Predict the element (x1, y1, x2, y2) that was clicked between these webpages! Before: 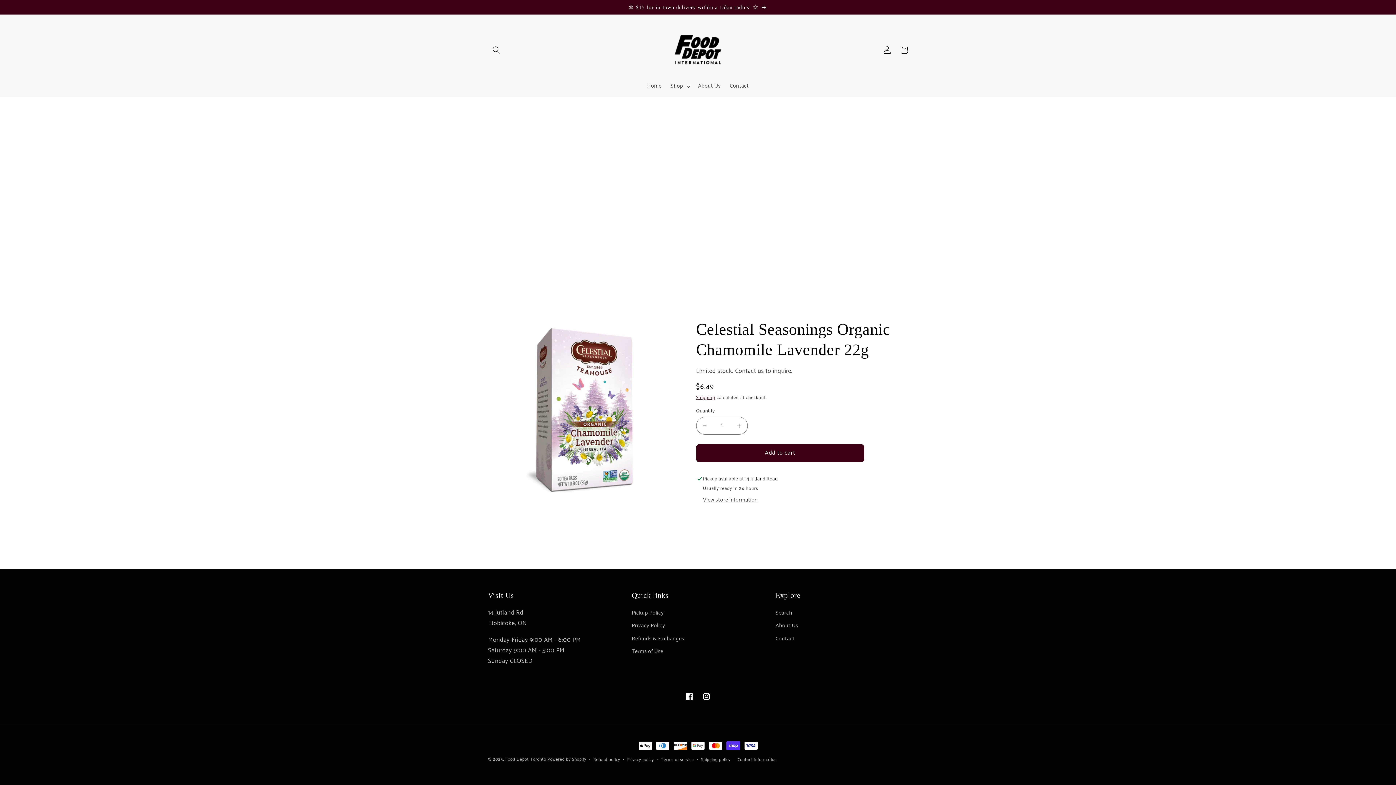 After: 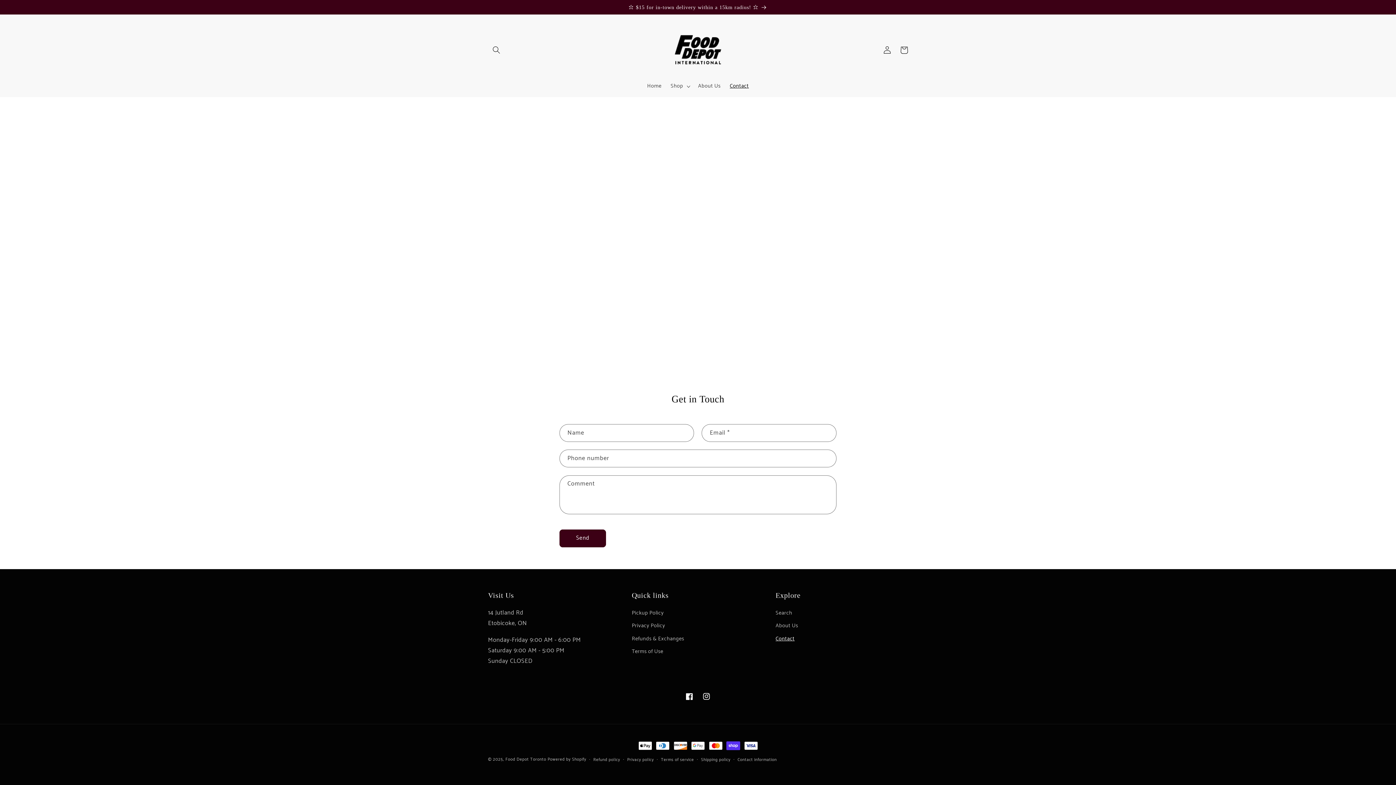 Action: bbox: (725, 78, 753, 94) label: Contact